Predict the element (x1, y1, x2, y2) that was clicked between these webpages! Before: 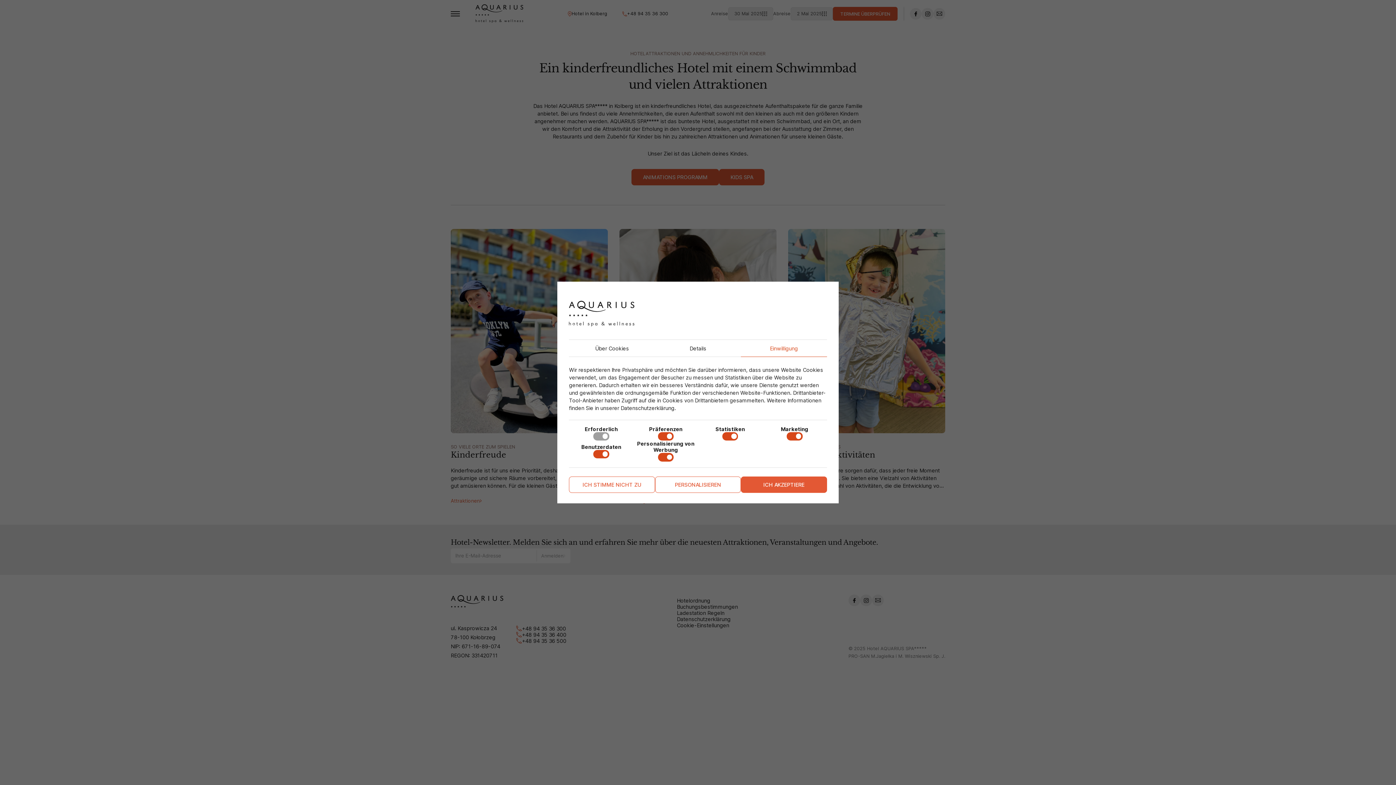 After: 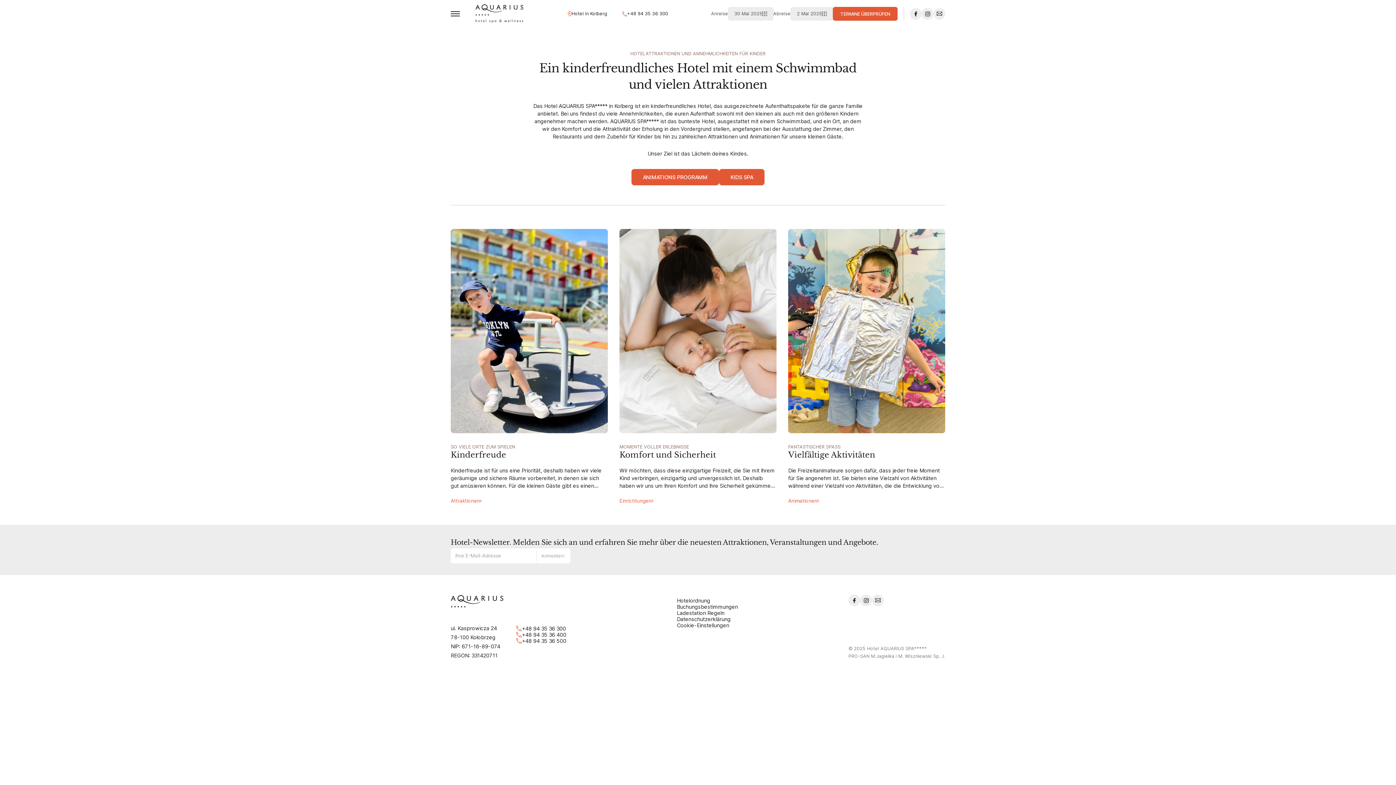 Action: bbox: (741, 476, 827, 493) label: ICH AKZEPTIERE